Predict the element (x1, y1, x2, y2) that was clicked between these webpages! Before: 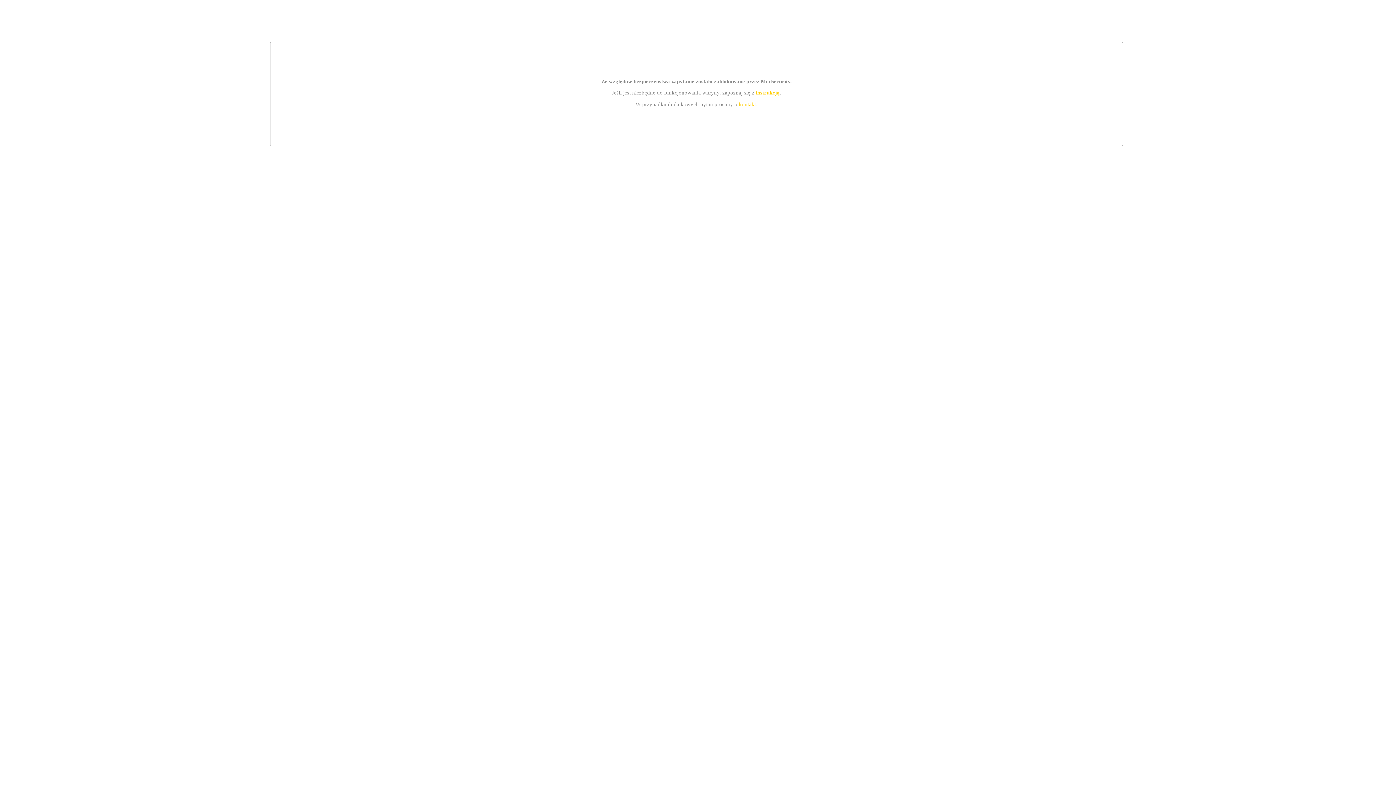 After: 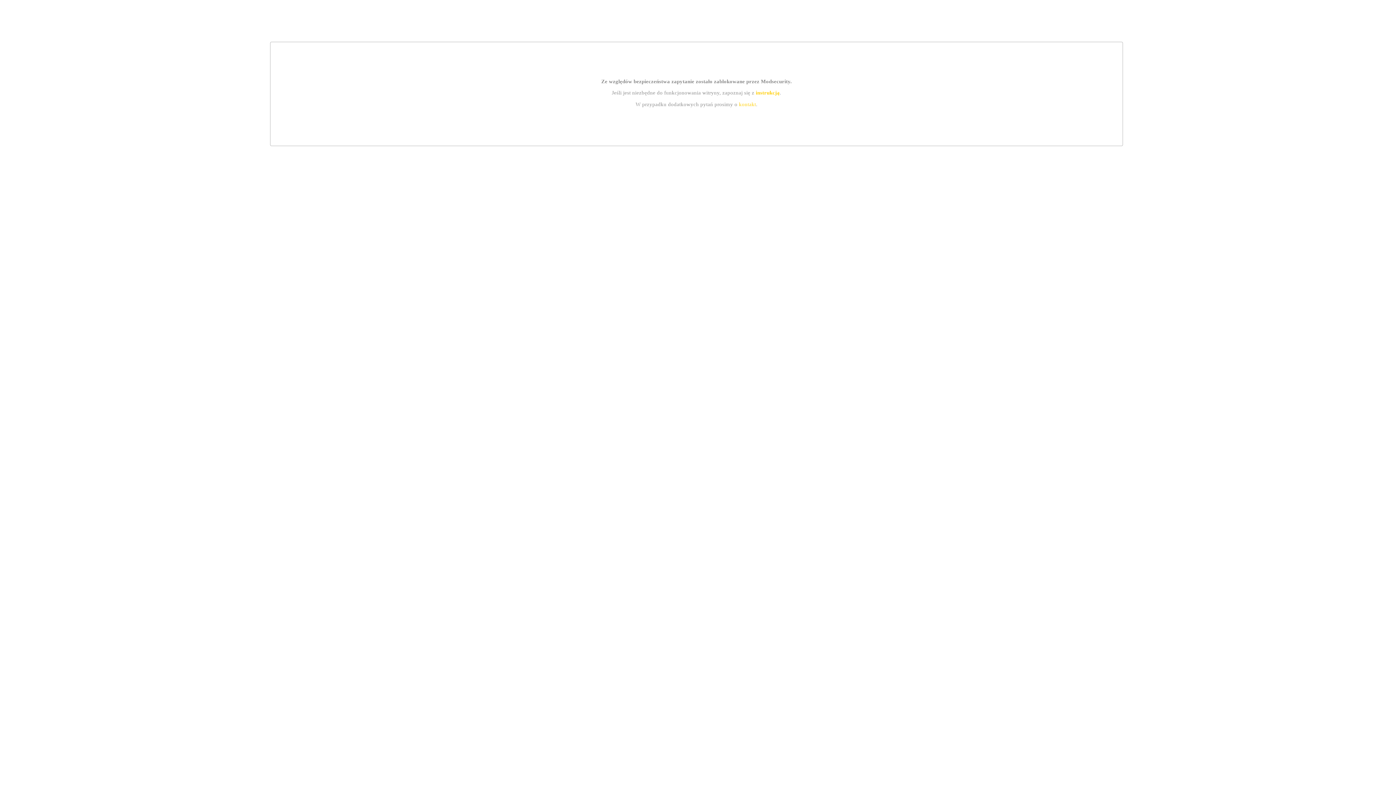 Action: bbox: (755, 89, 779, 95) label: instrukcją